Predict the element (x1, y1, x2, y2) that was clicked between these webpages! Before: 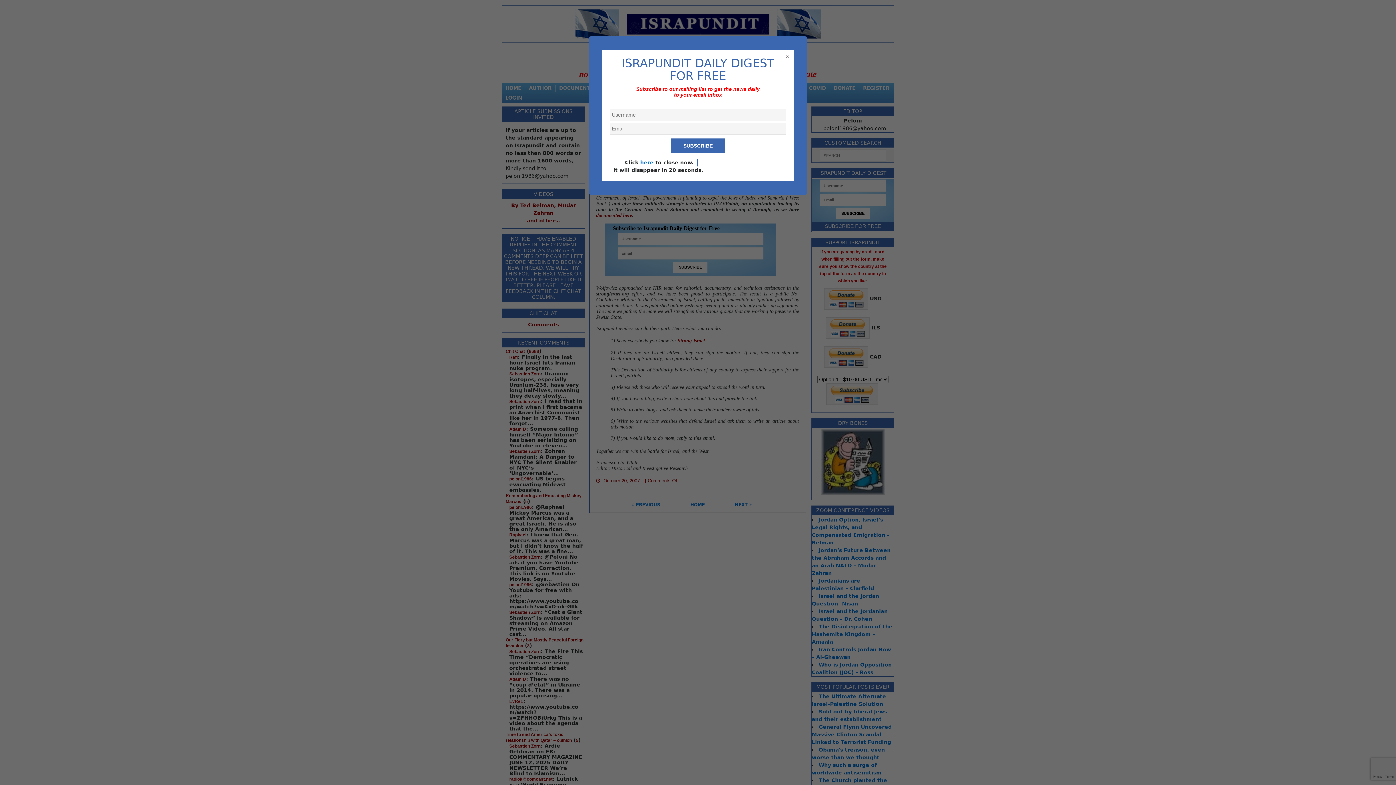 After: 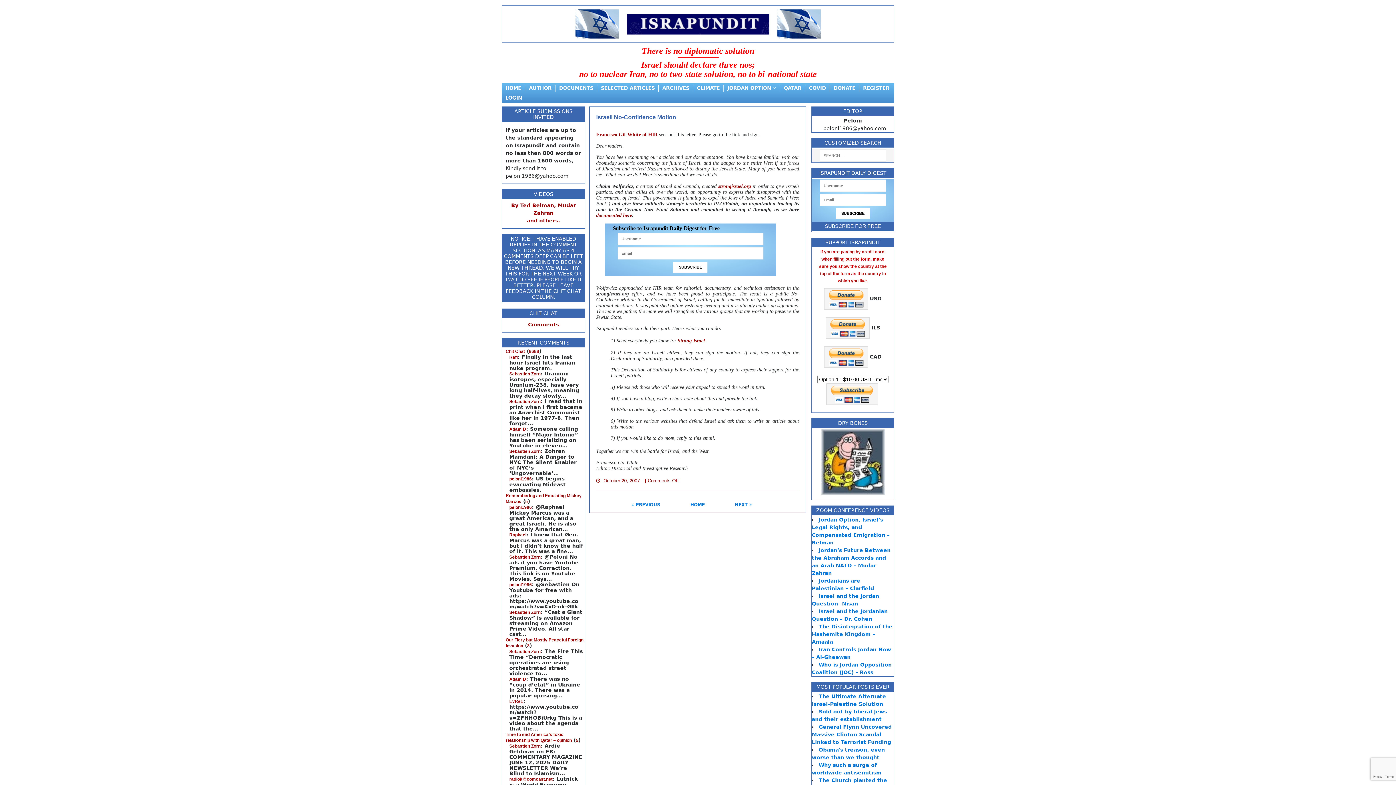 Action: label: here bbox: (640, 159, 653, 165)